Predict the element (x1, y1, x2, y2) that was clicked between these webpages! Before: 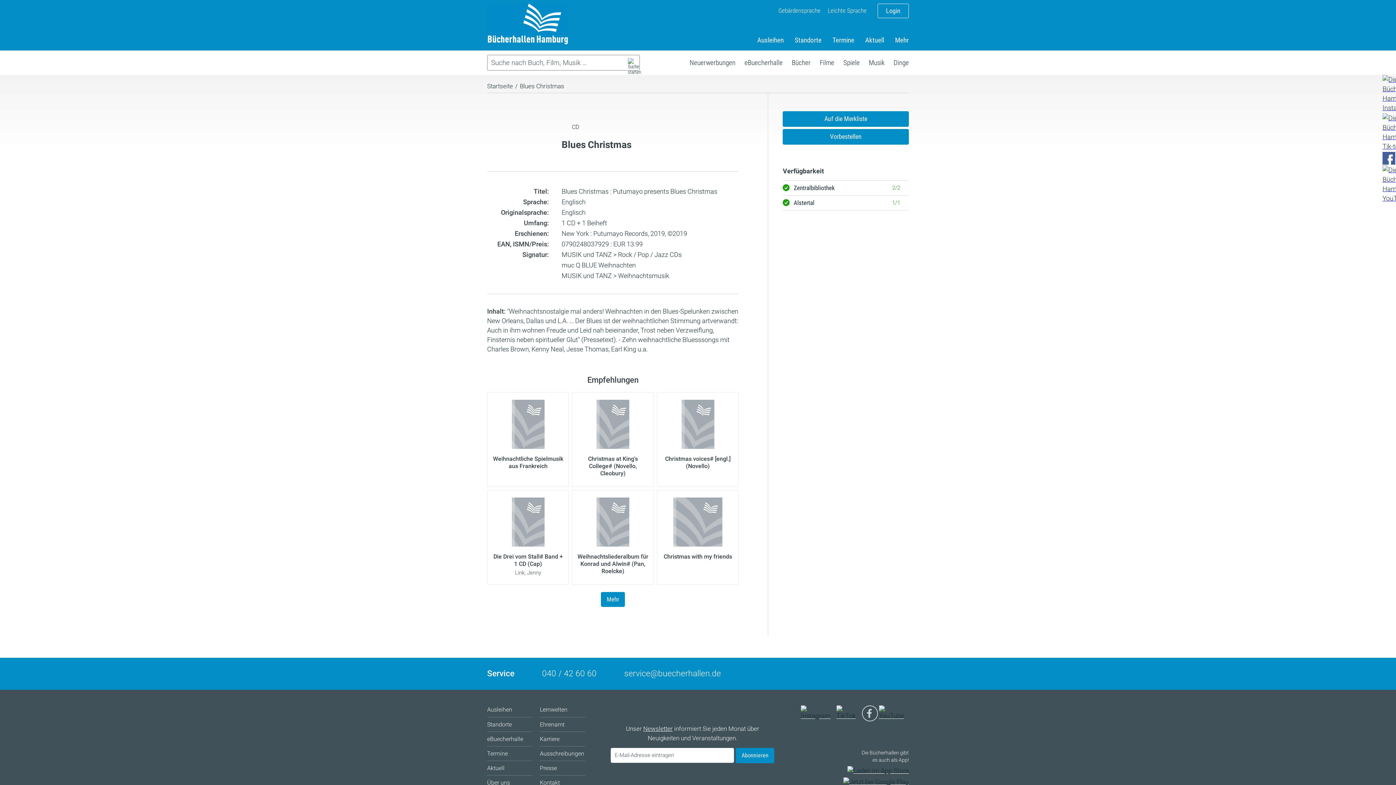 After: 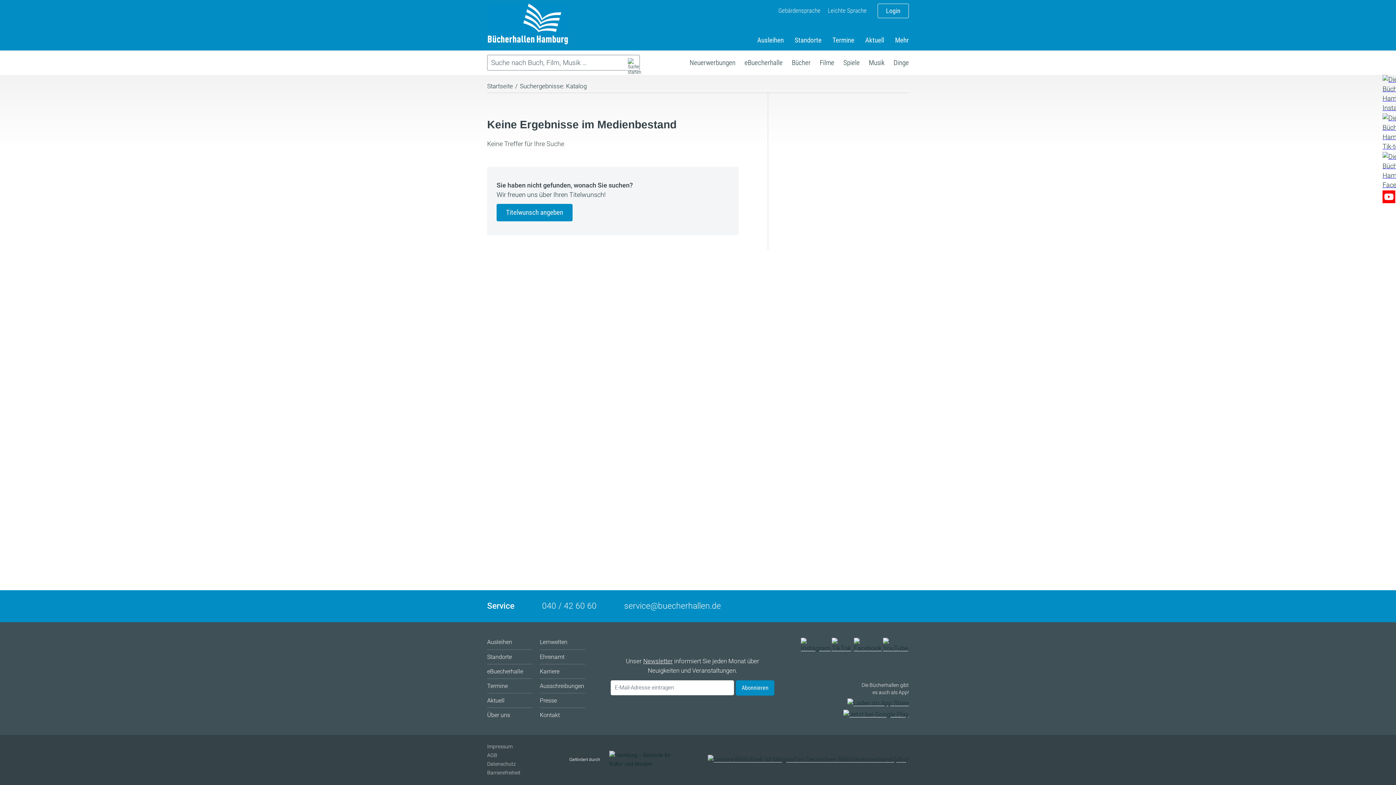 Action: bbox: (628, 58, 636, 66)